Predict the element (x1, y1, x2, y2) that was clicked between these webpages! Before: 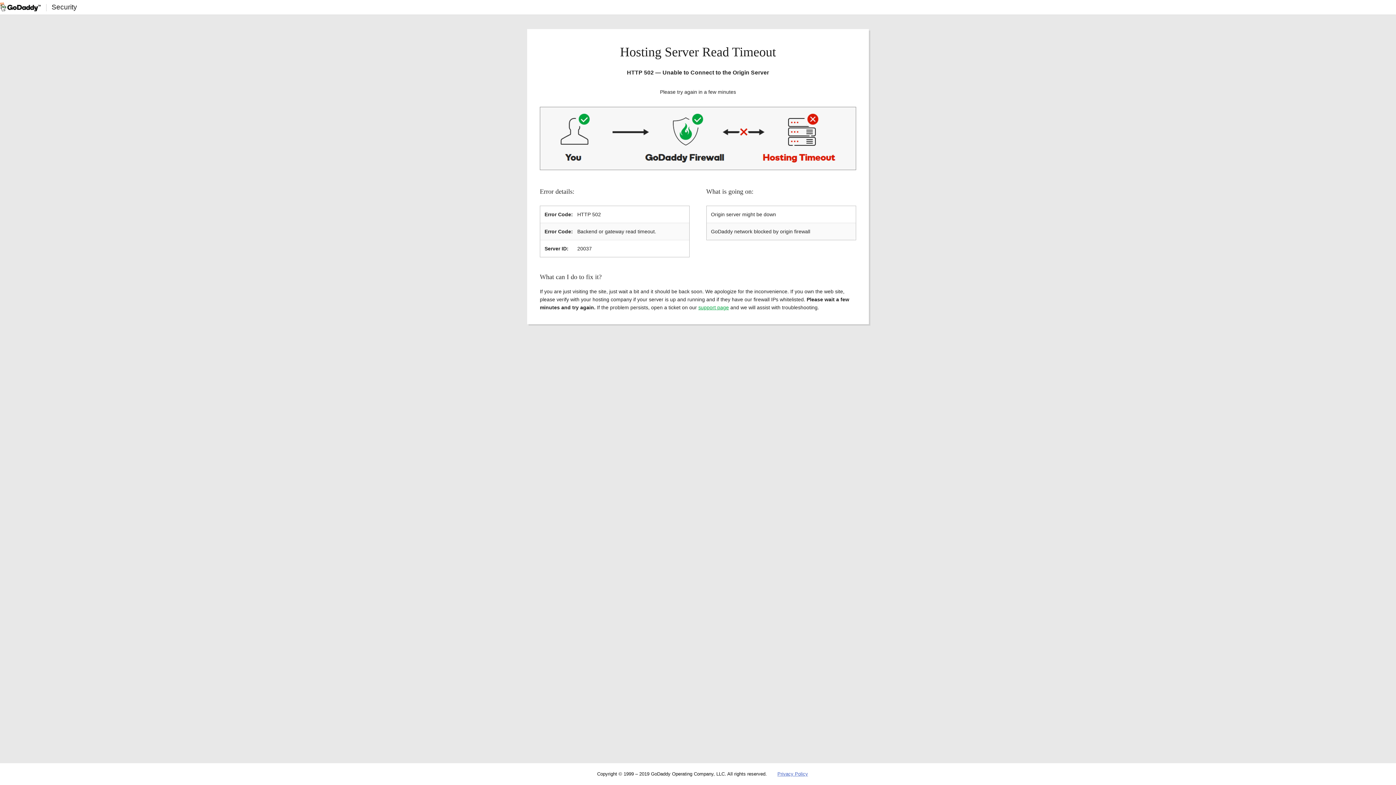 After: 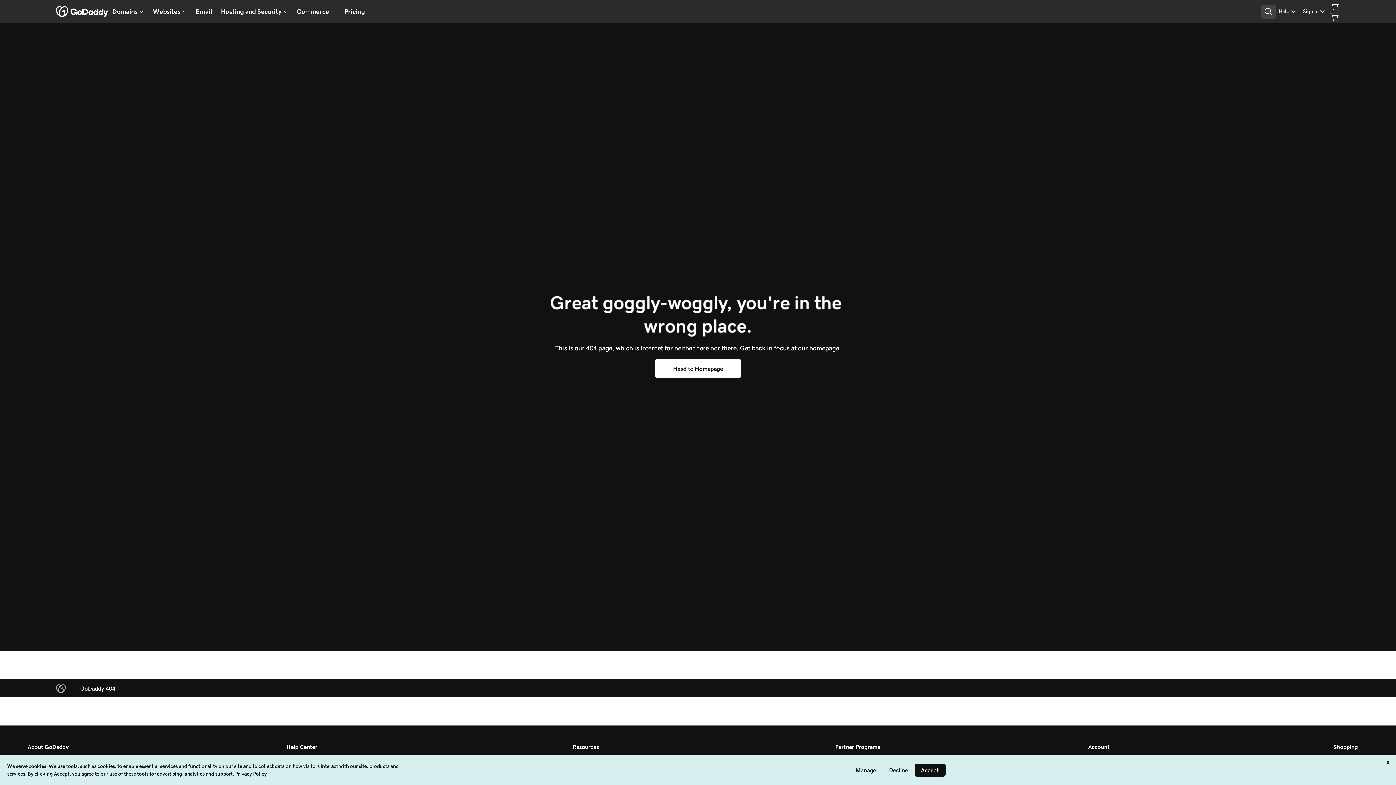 Action: bbox: (777, 771, 808, 777) label: Privacy Policy